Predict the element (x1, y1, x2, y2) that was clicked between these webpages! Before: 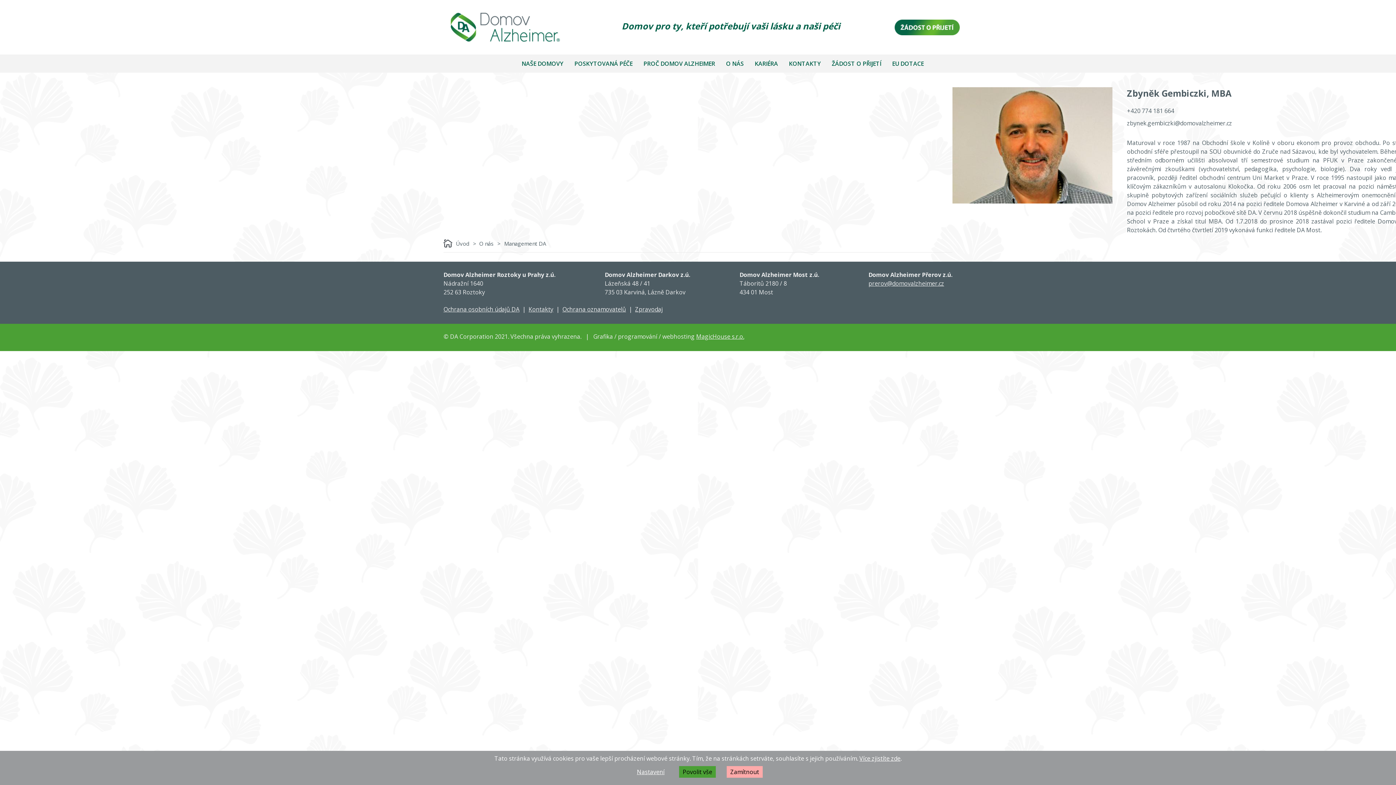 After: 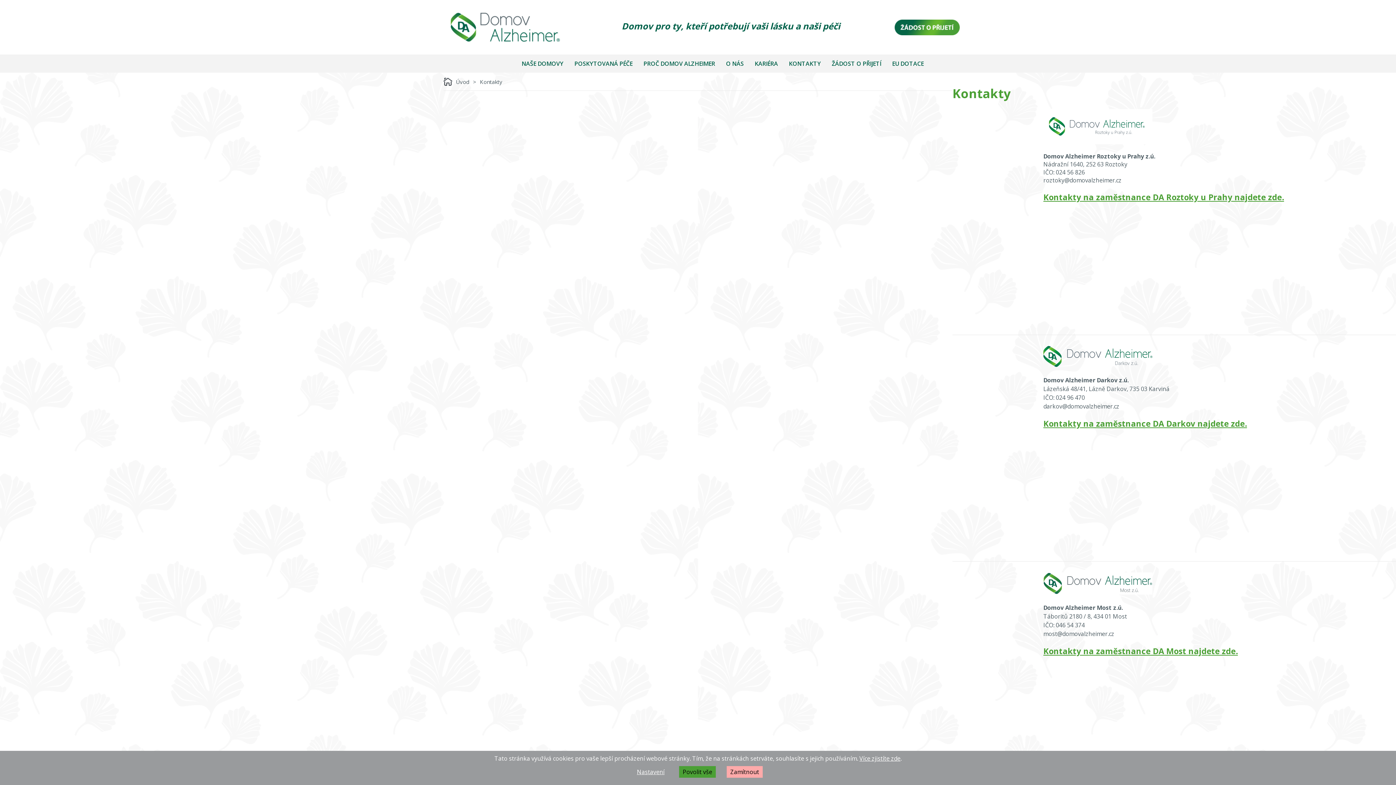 Action: bbox: (528, 305, 553, 313) label: Kontakty